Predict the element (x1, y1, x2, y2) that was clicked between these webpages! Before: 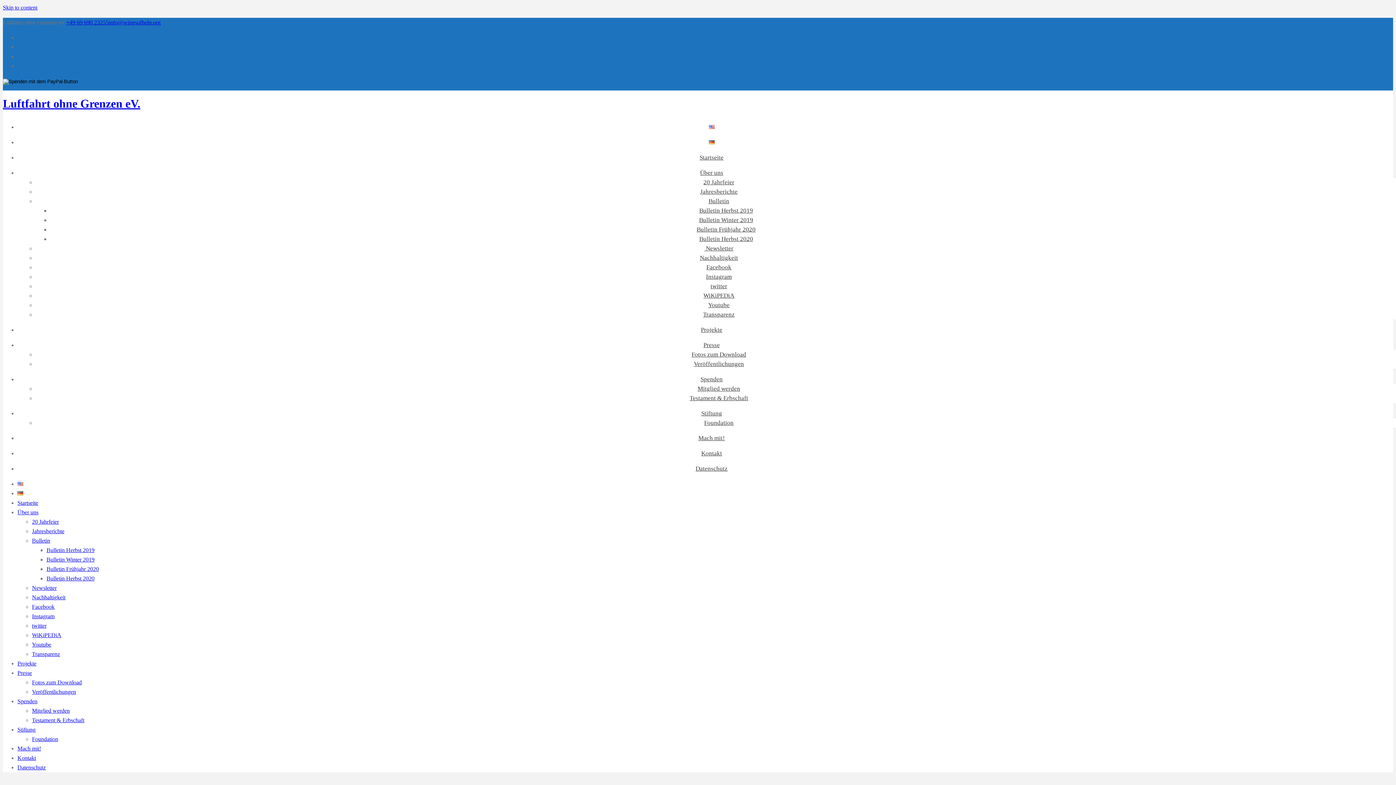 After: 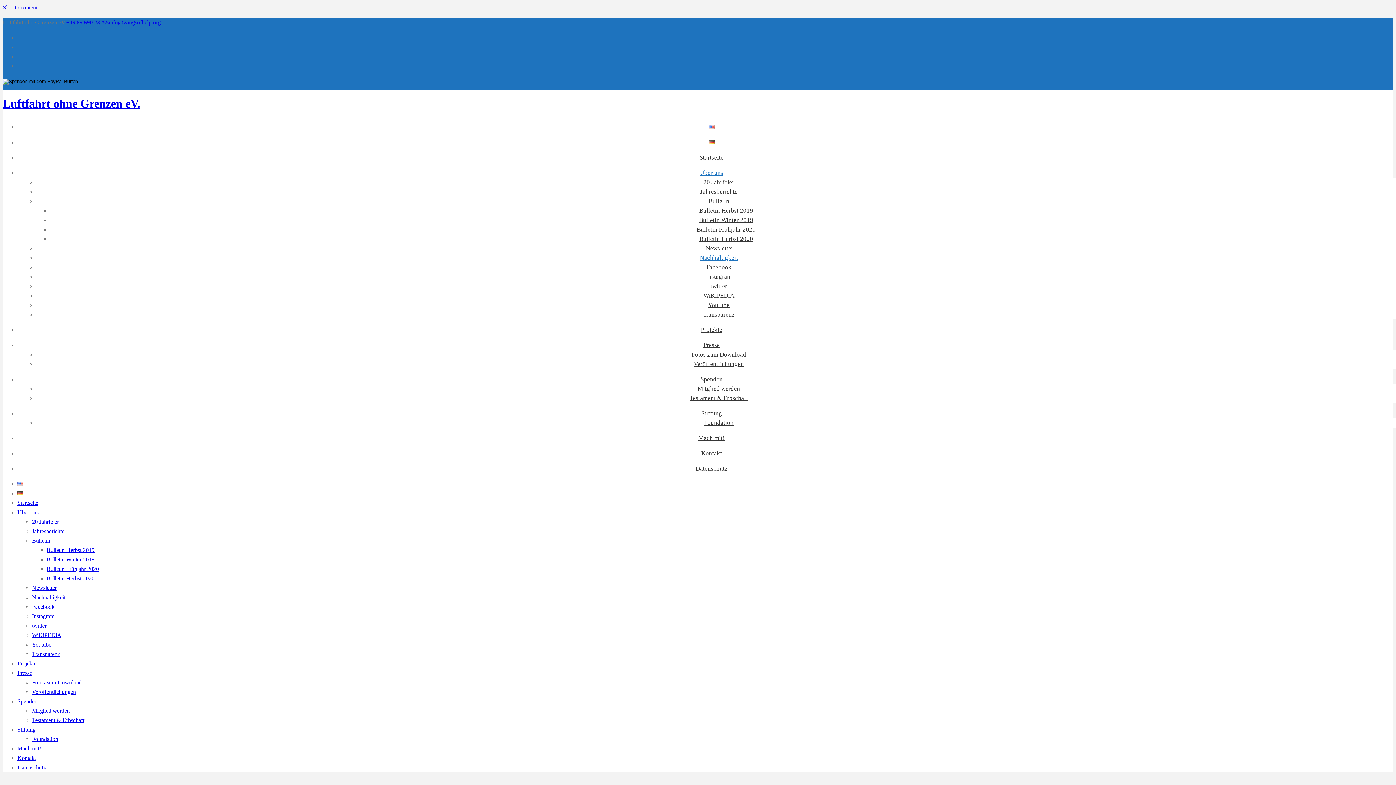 Action: label: Nachhaltigkeit bbox: (700, 254, 738, 261)